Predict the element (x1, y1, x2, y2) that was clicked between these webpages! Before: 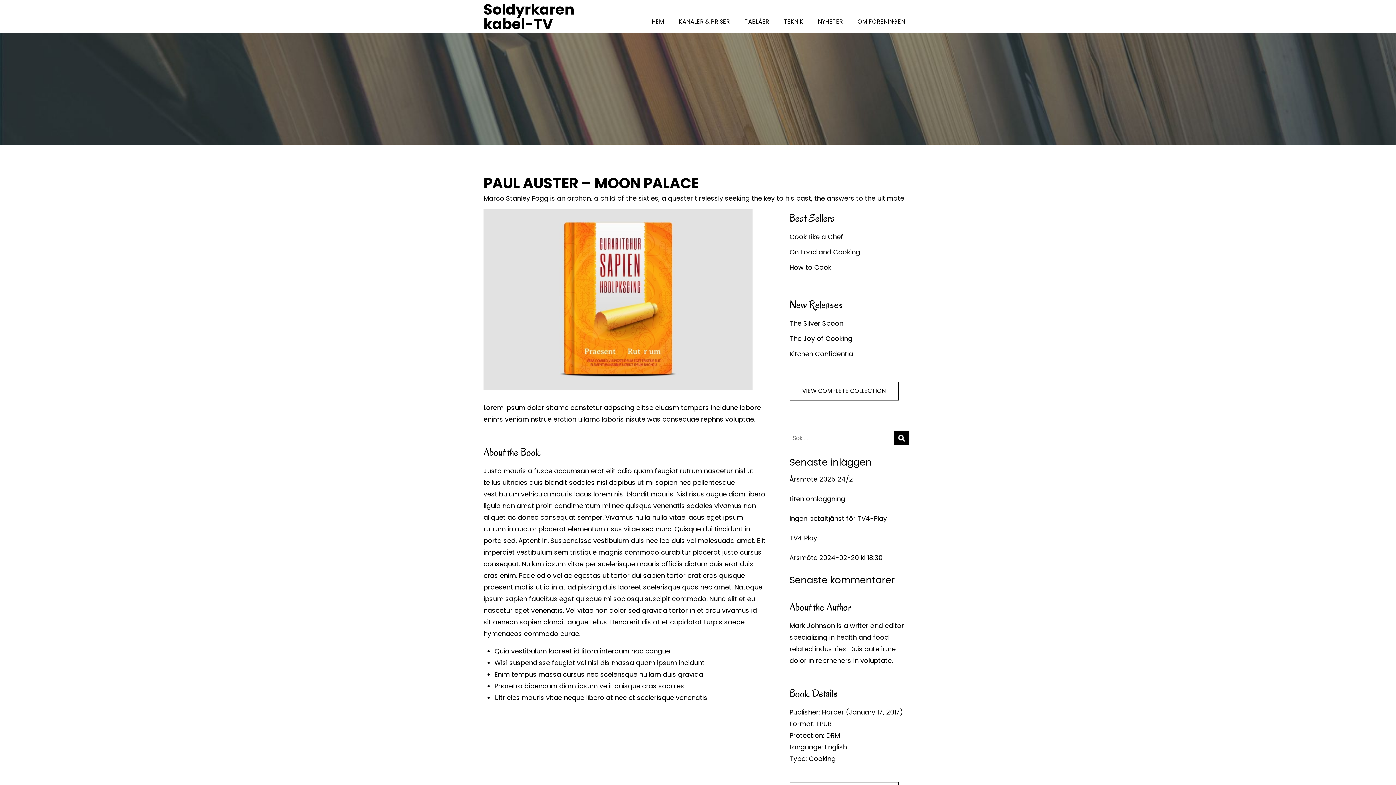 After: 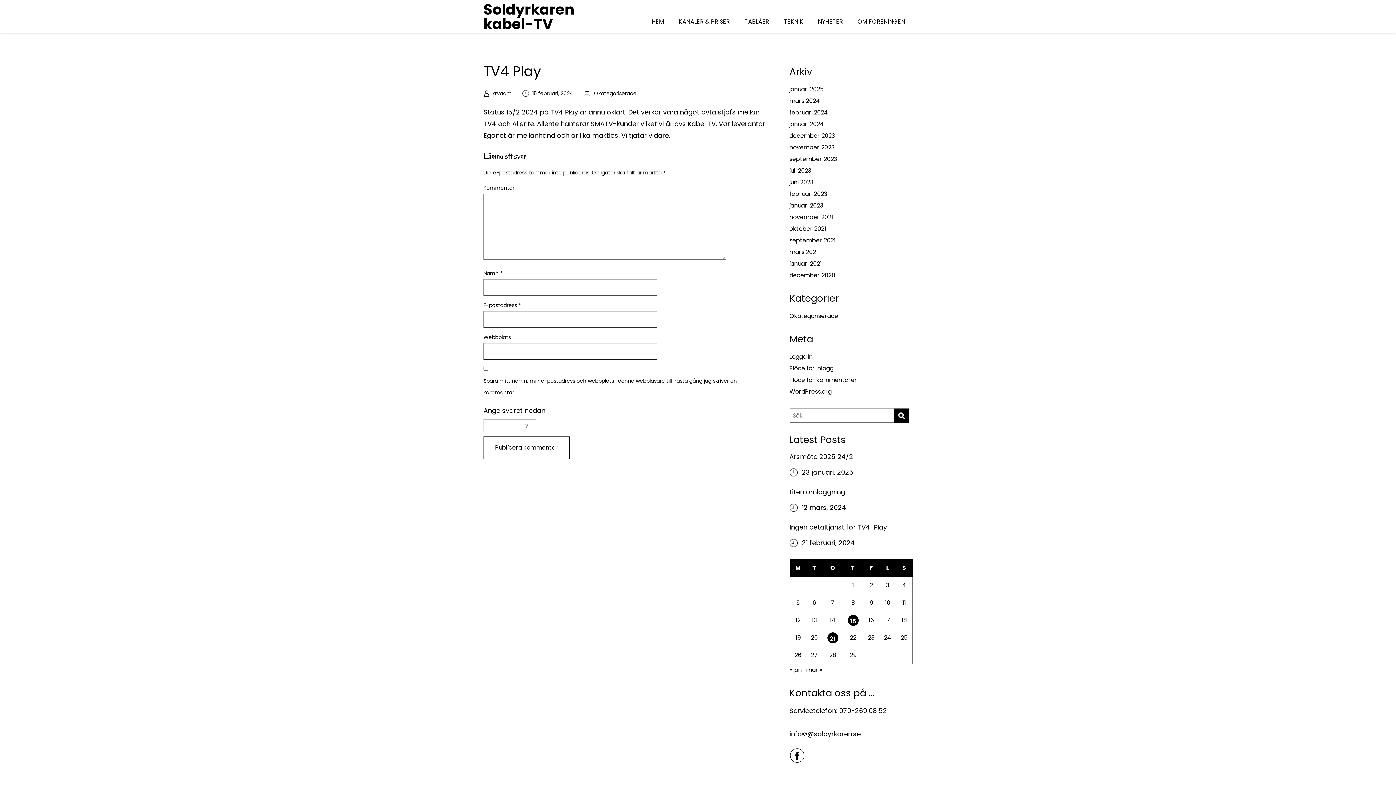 Action: bbox: (789, 533, 912, 543) label: TV4 Play